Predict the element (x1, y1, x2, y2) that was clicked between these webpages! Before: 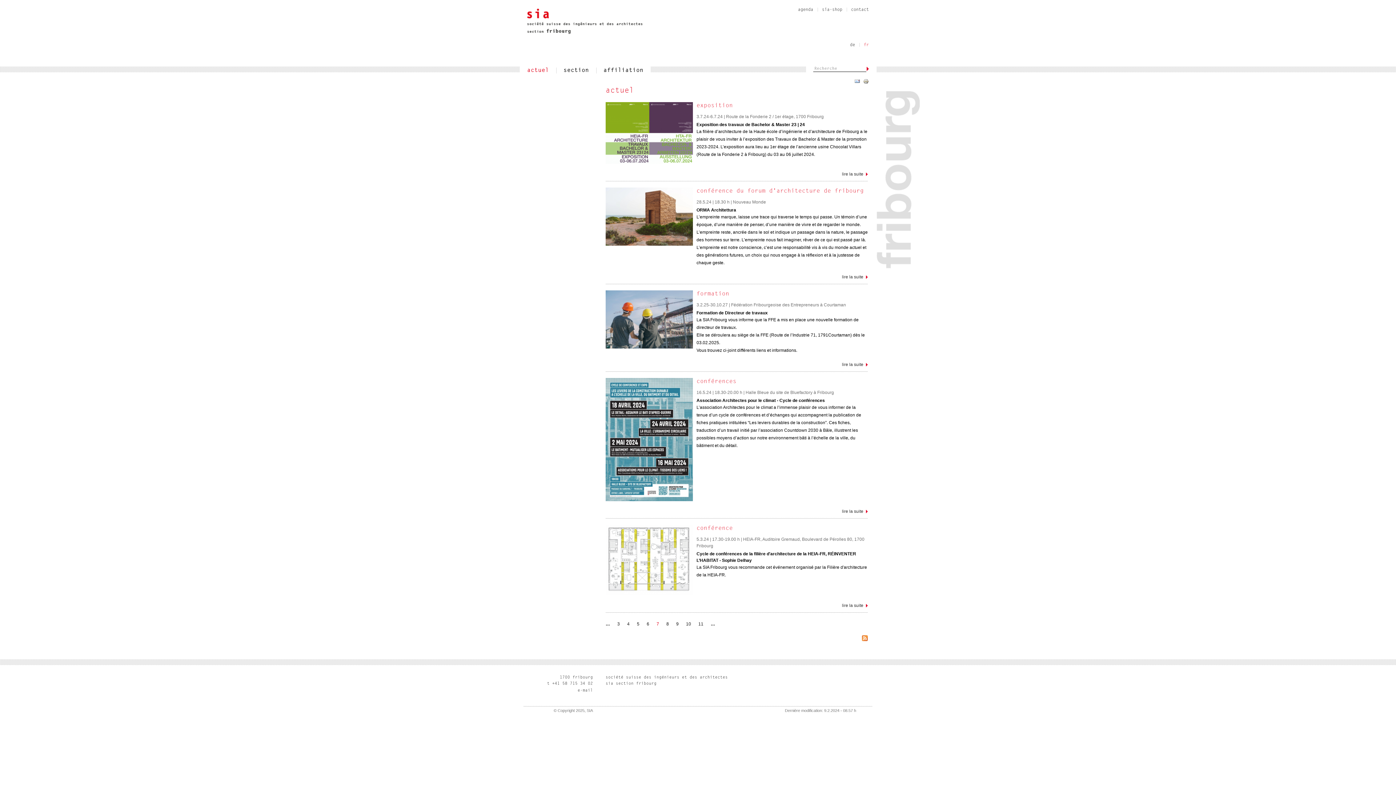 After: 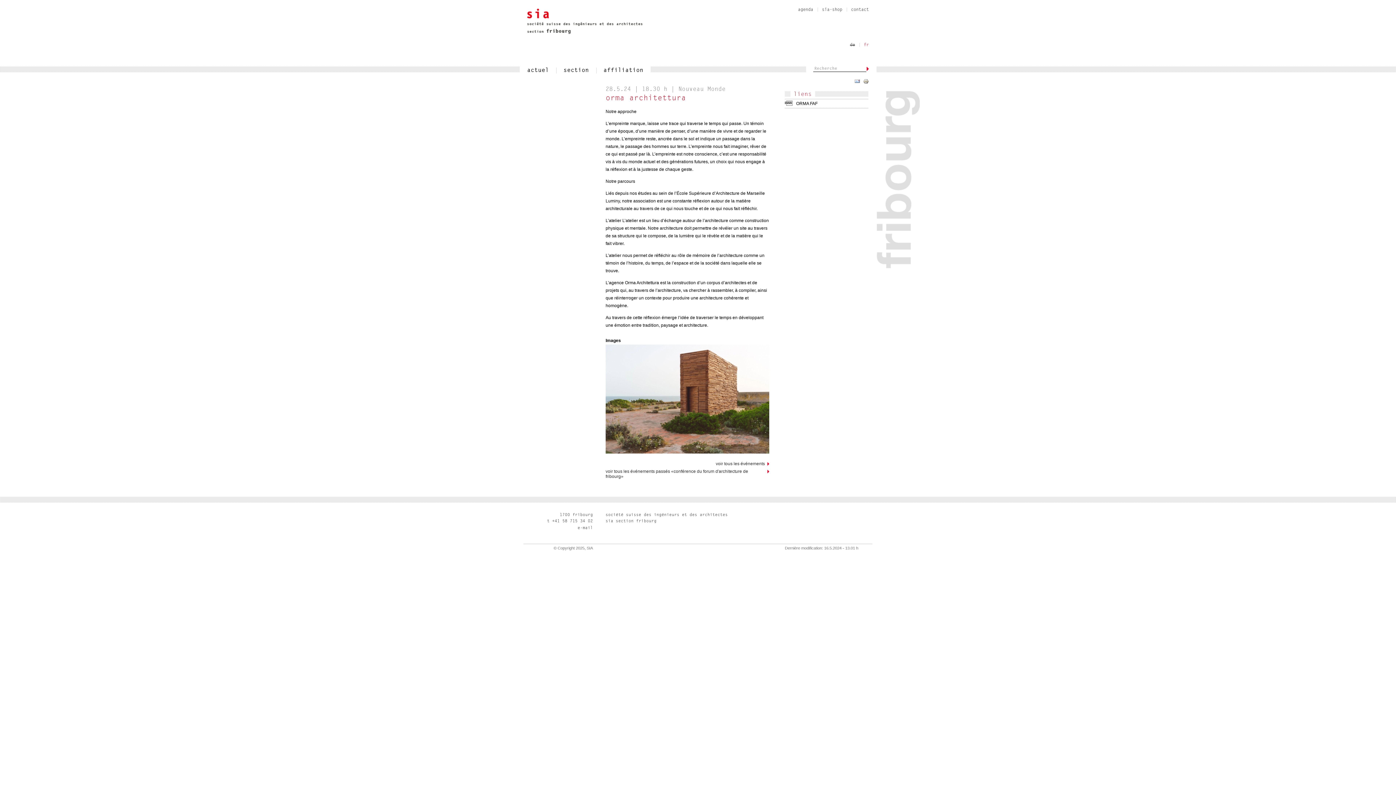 Action: bbox: (842, 274, 868, 282) label: lire la suite
de orma architettura